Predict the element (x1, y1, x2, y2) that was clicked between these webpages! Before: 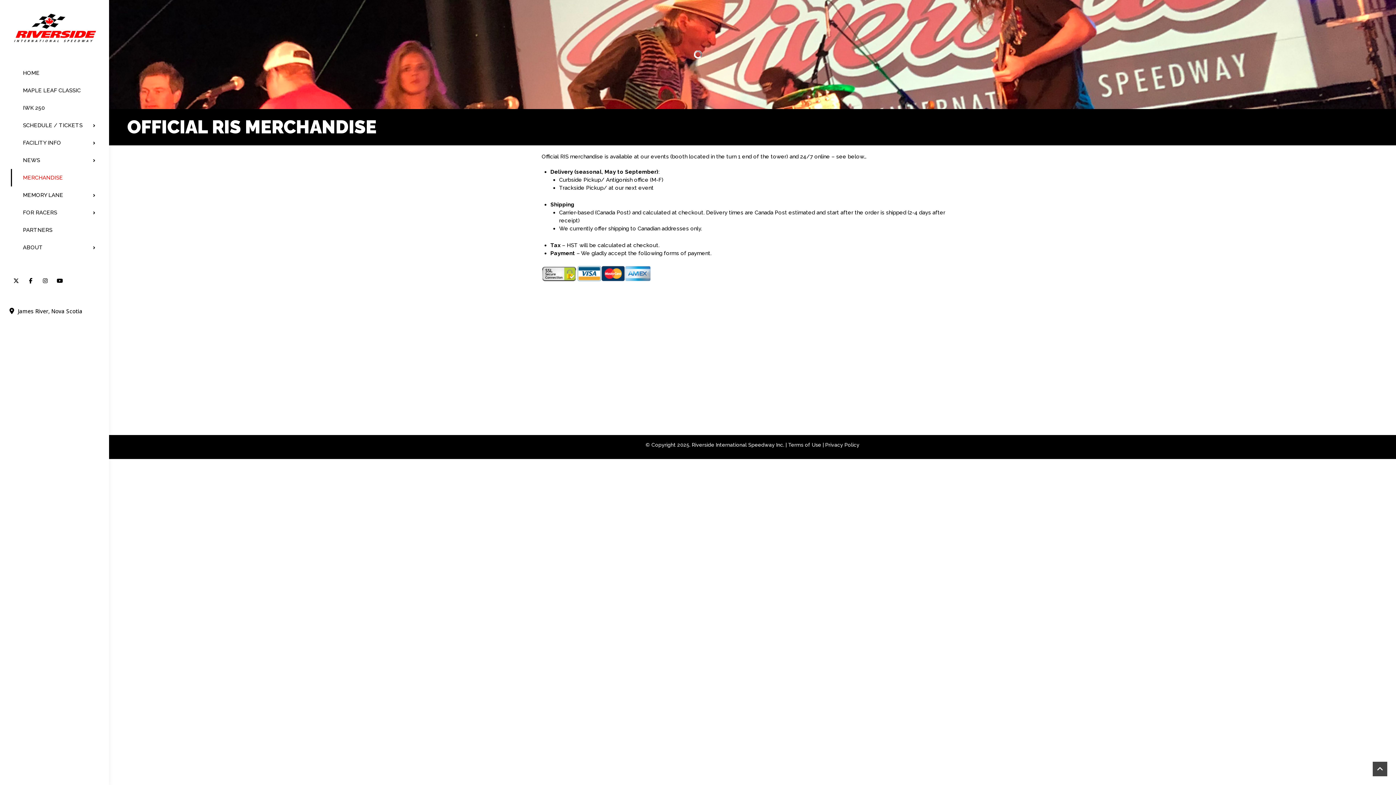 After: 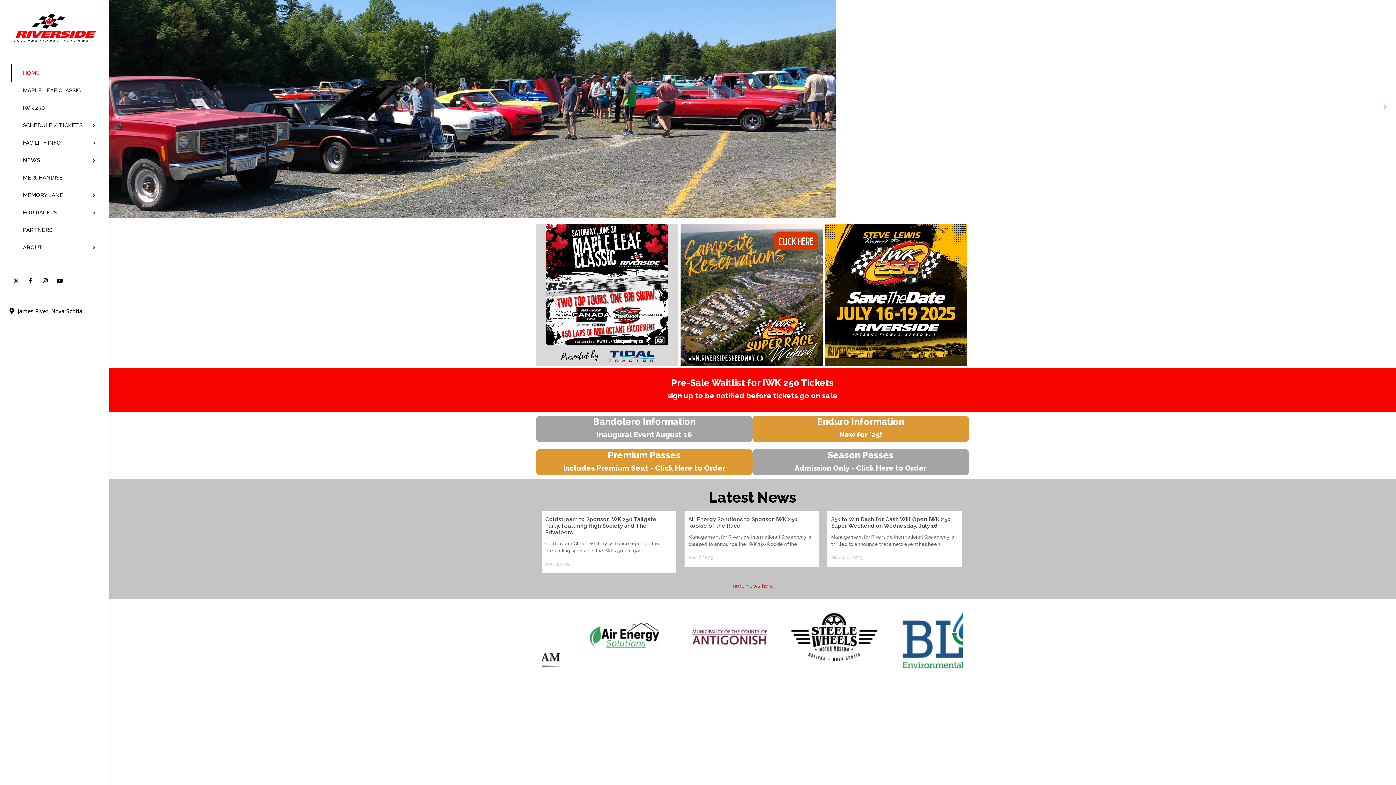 Action: bbox: (8, 0, 100, 46)